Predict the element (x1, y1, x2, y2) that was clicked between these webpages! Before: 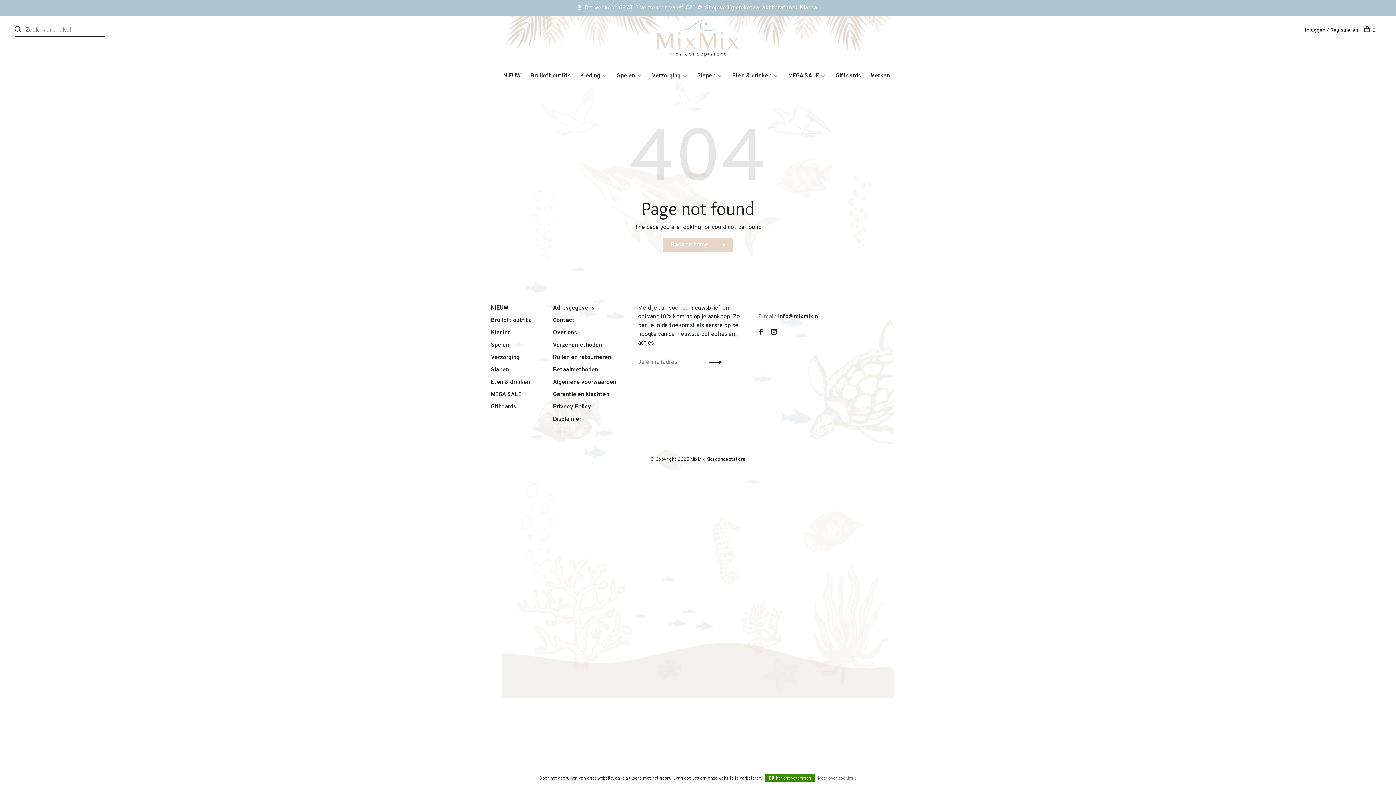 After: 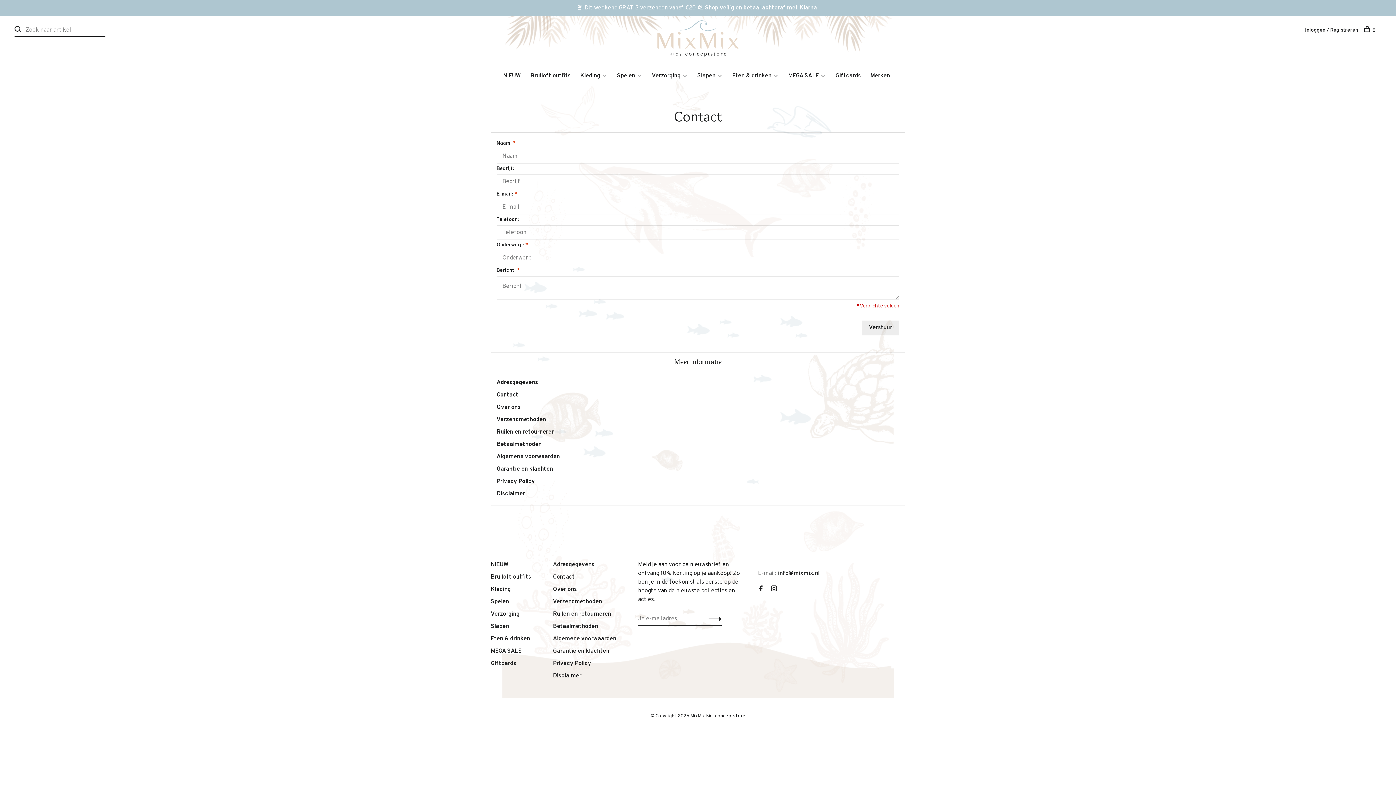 Action: bbox: (553, 317, 574, 324) label: Contact